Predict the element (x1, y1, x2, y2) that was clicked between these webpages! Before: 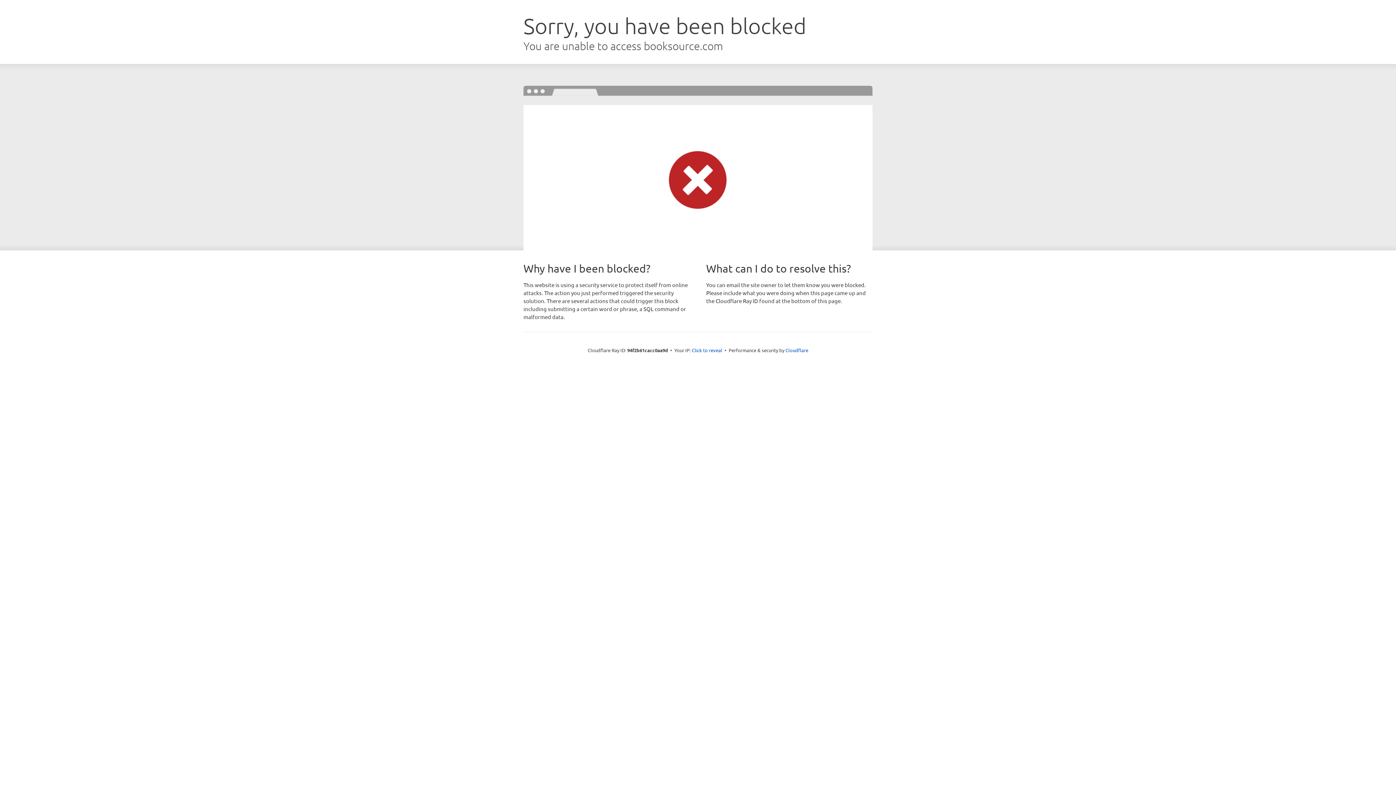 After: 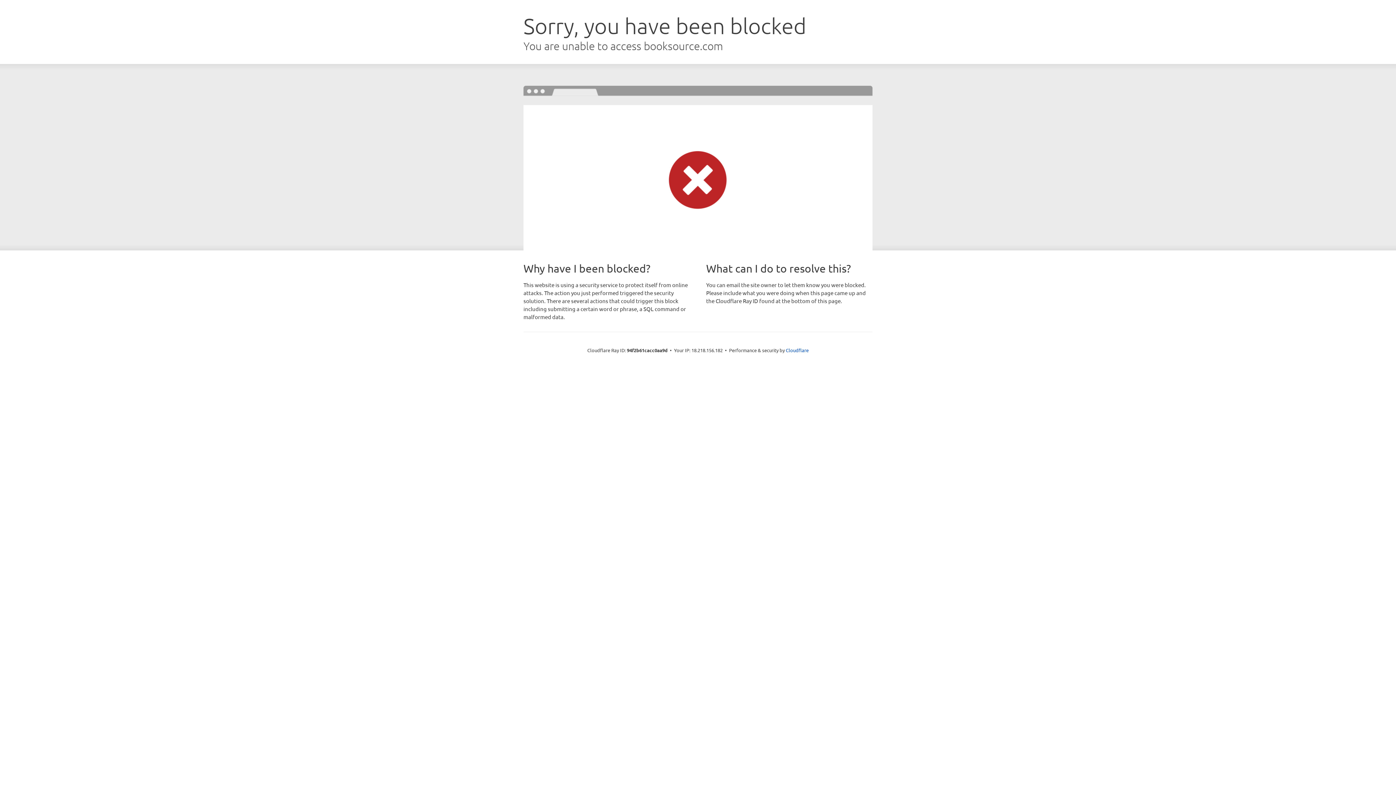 Action: label: Click to reveal bbox: (692, 346, 722, 353)